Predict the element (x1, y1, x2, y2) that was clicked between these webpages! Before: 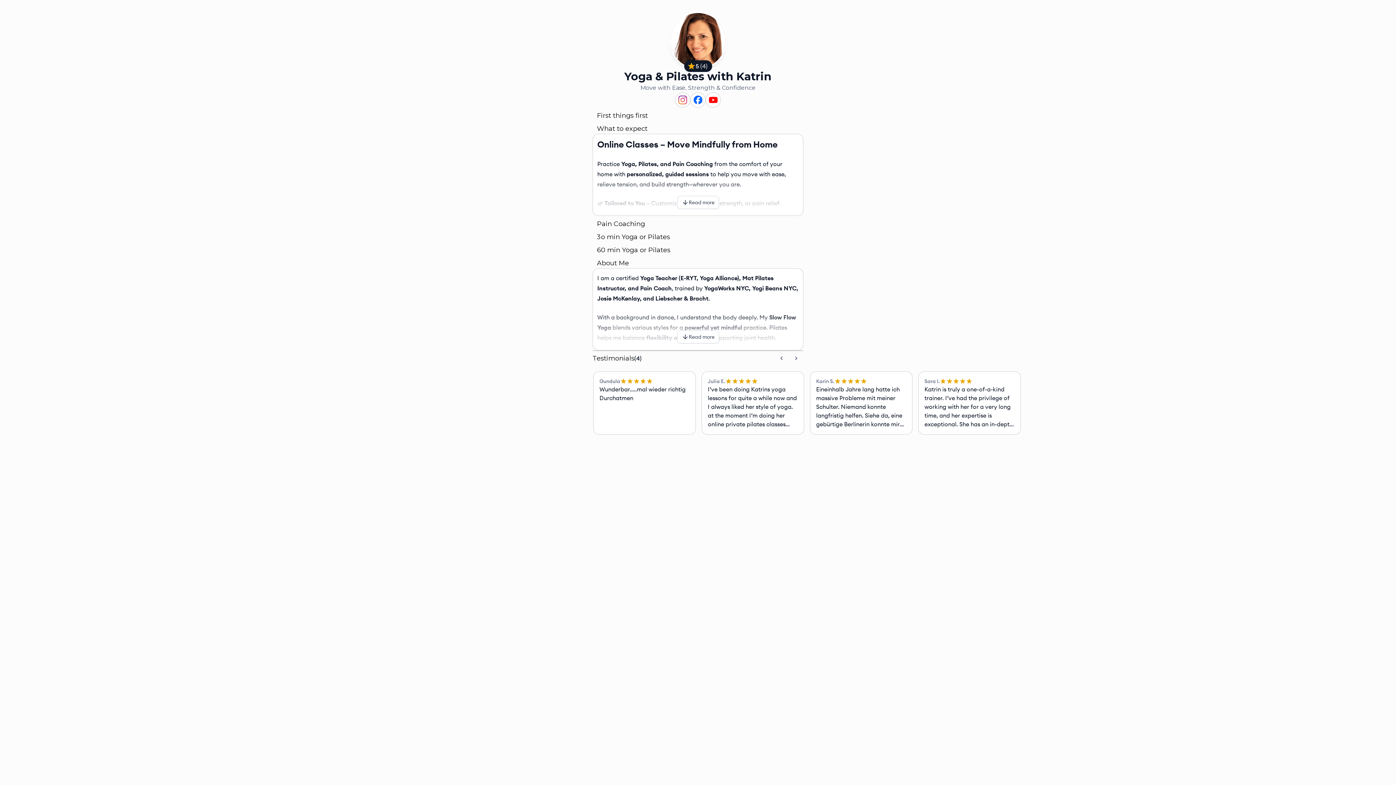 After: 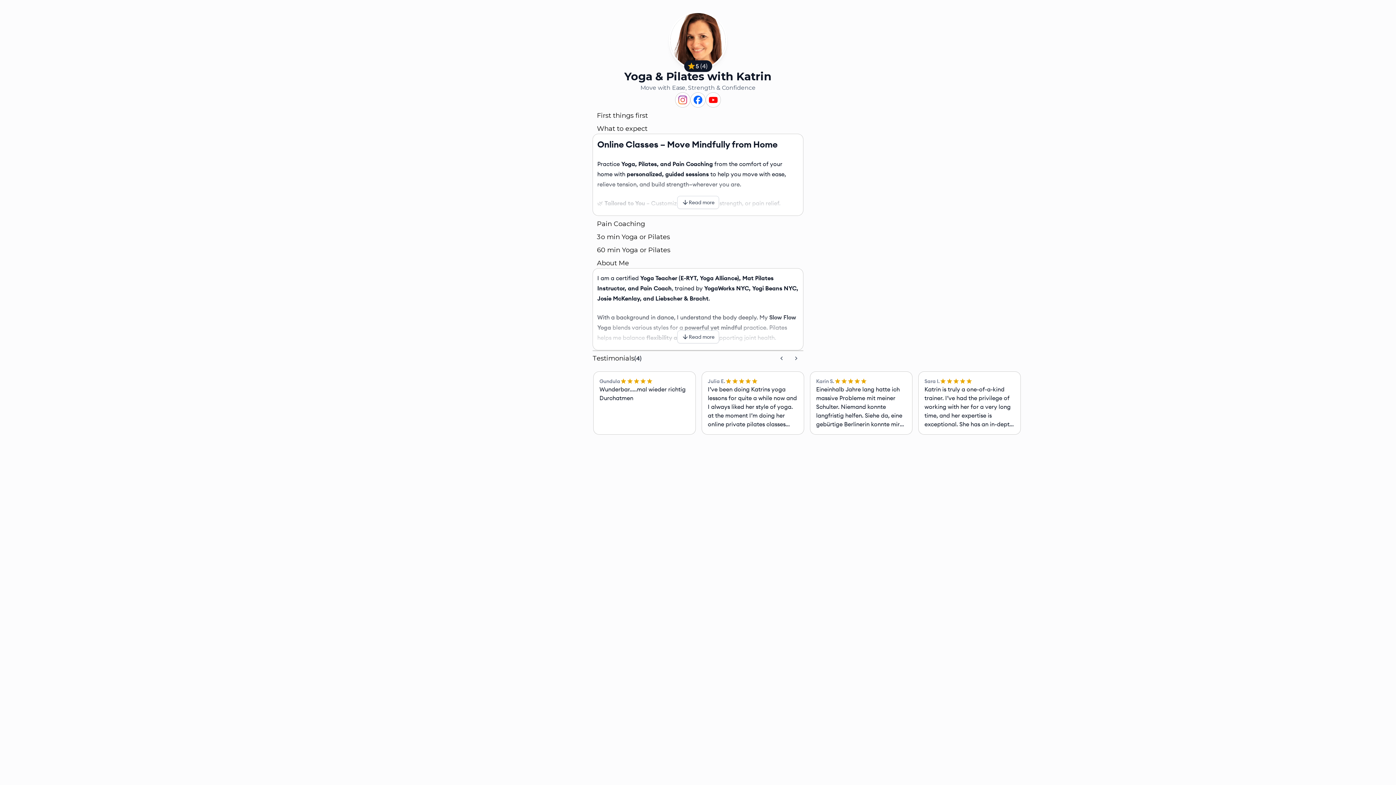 Action: label: Facebook bbox: (690, 92, 705, 107)